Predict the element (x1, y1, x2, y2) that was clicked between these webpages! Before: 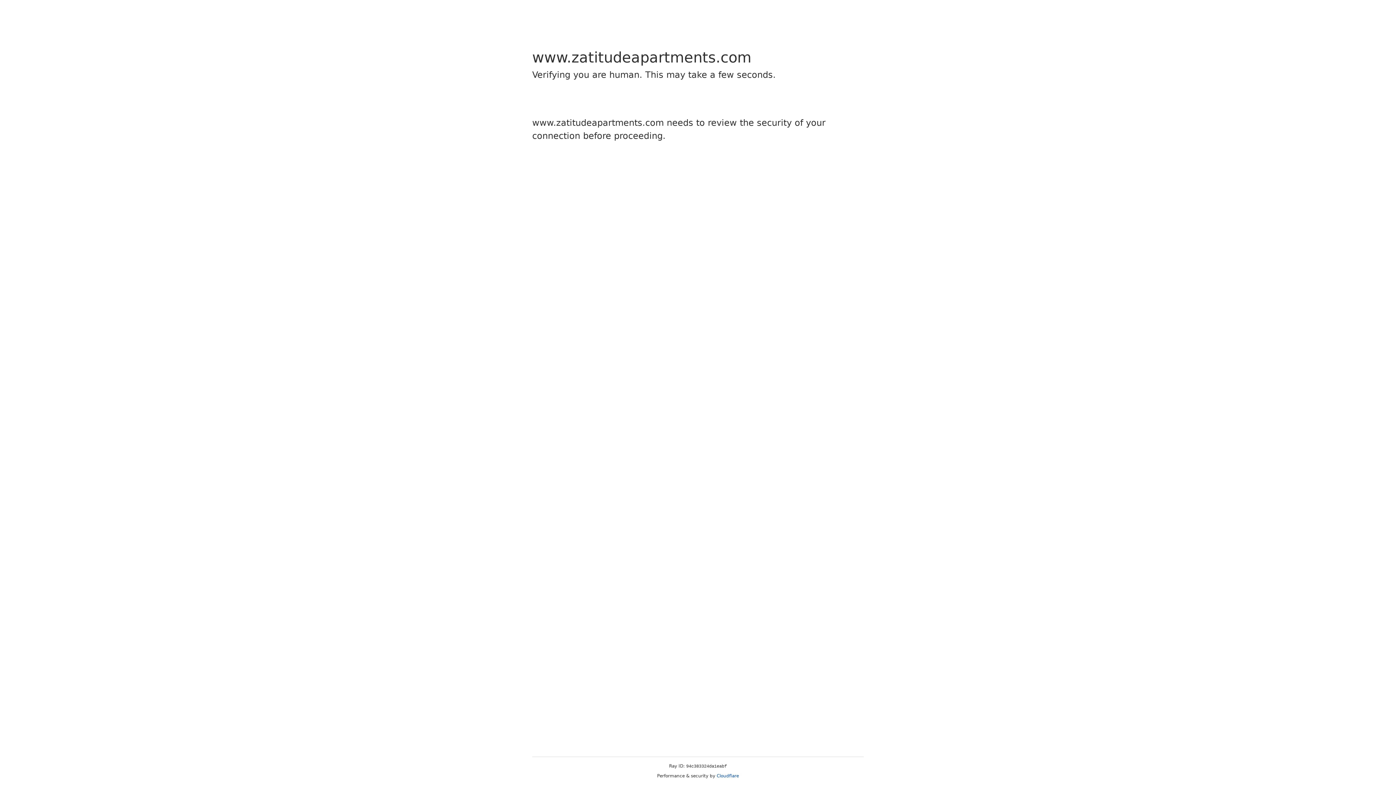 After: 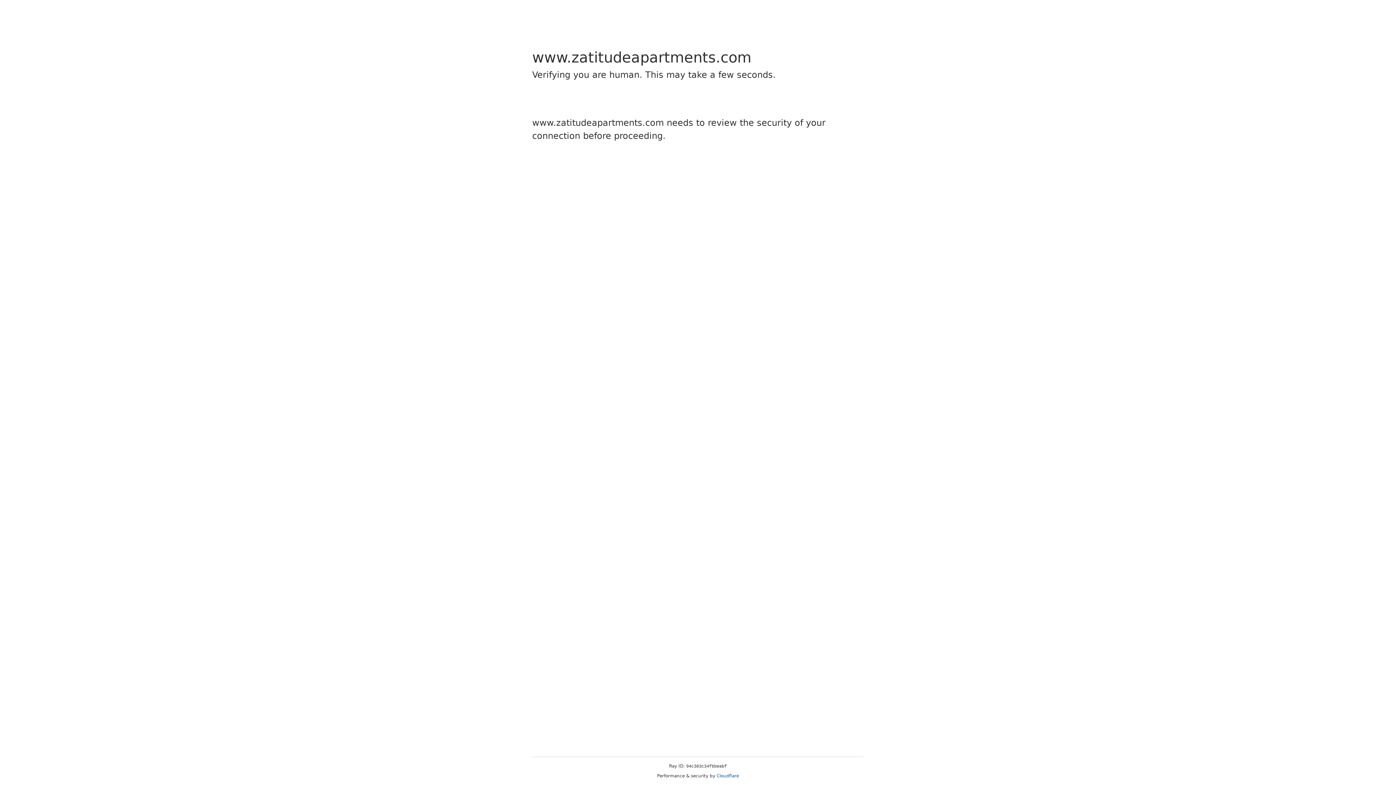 Action: bbox: (716, 773, 739, 778) label: Cloudflare